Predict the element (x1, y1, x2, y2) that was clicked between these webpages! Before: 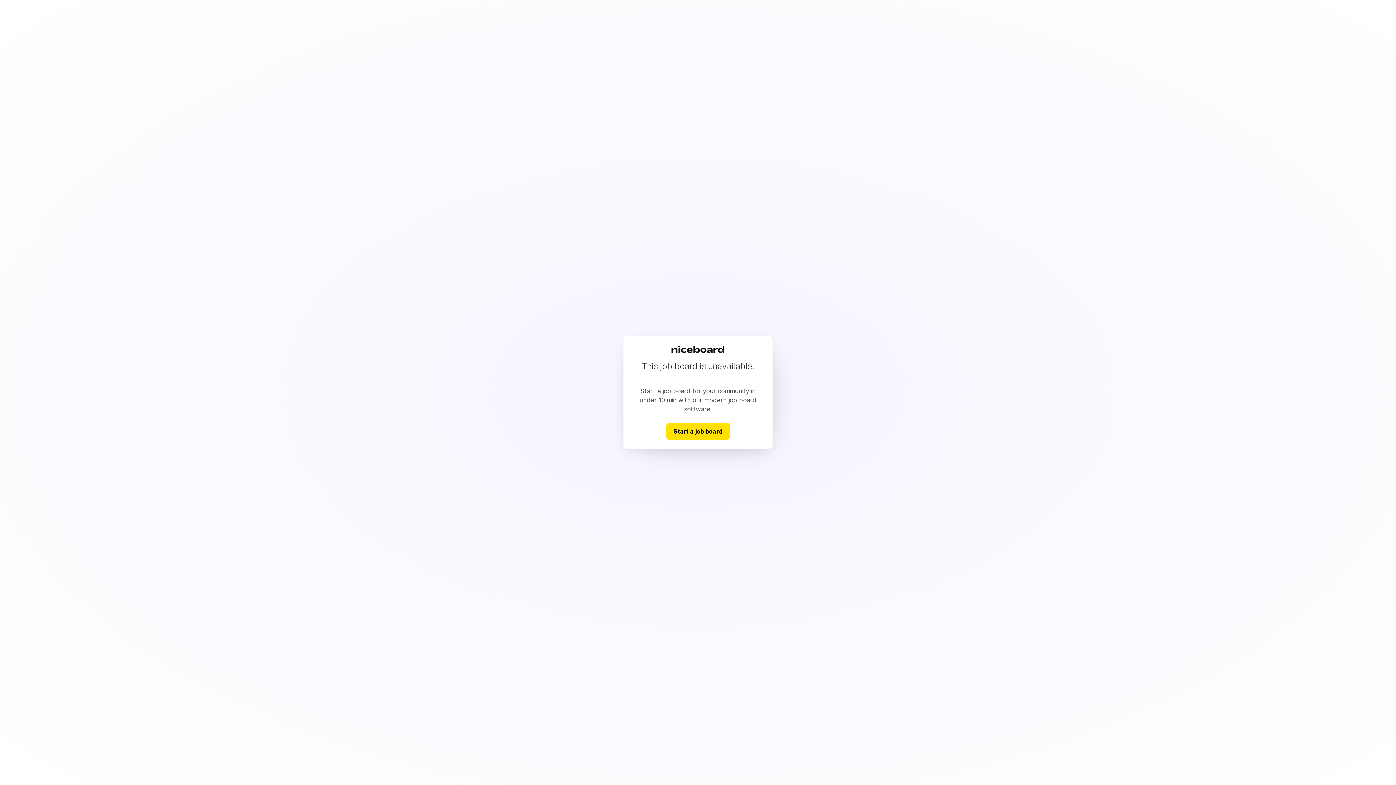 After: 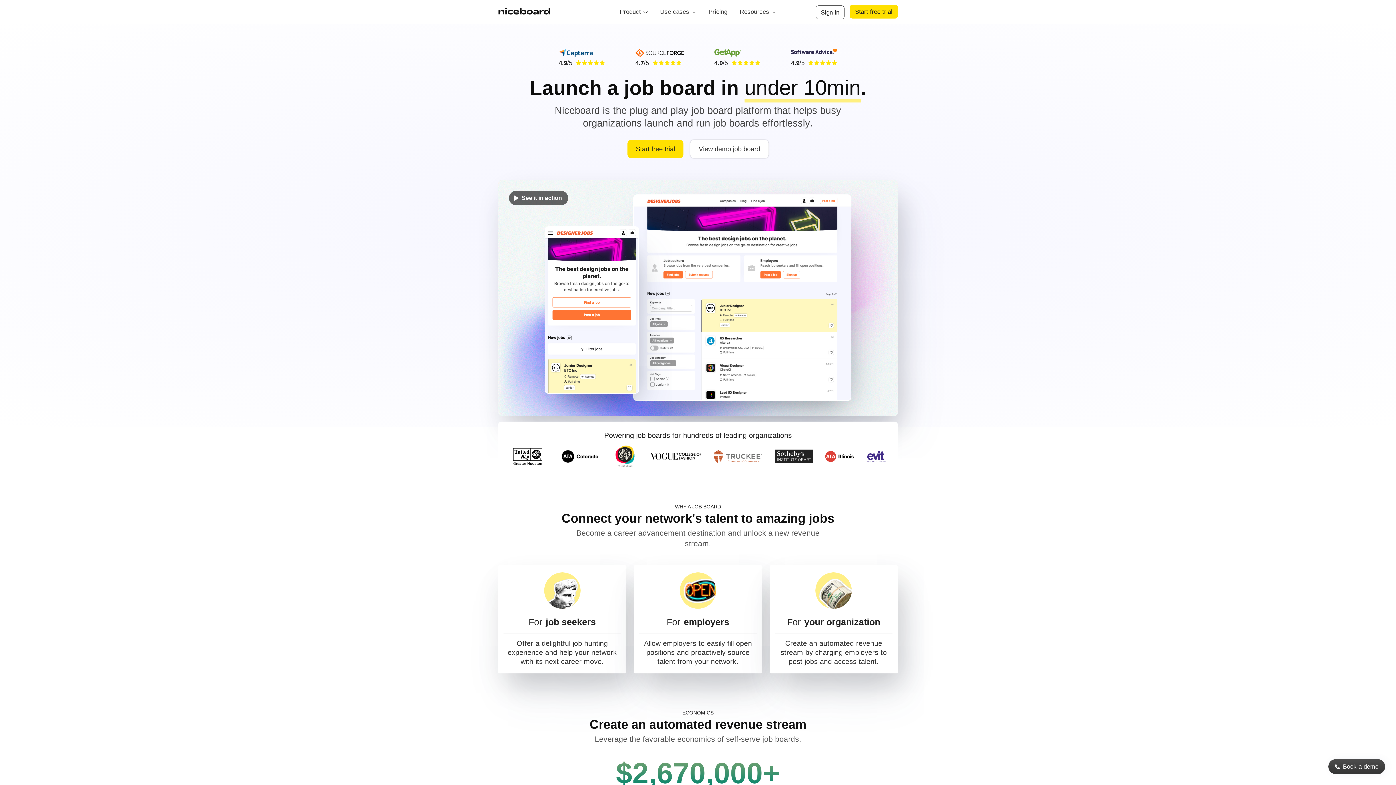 Action: label: Start a job board bbox: (666, 423, 730, 439)